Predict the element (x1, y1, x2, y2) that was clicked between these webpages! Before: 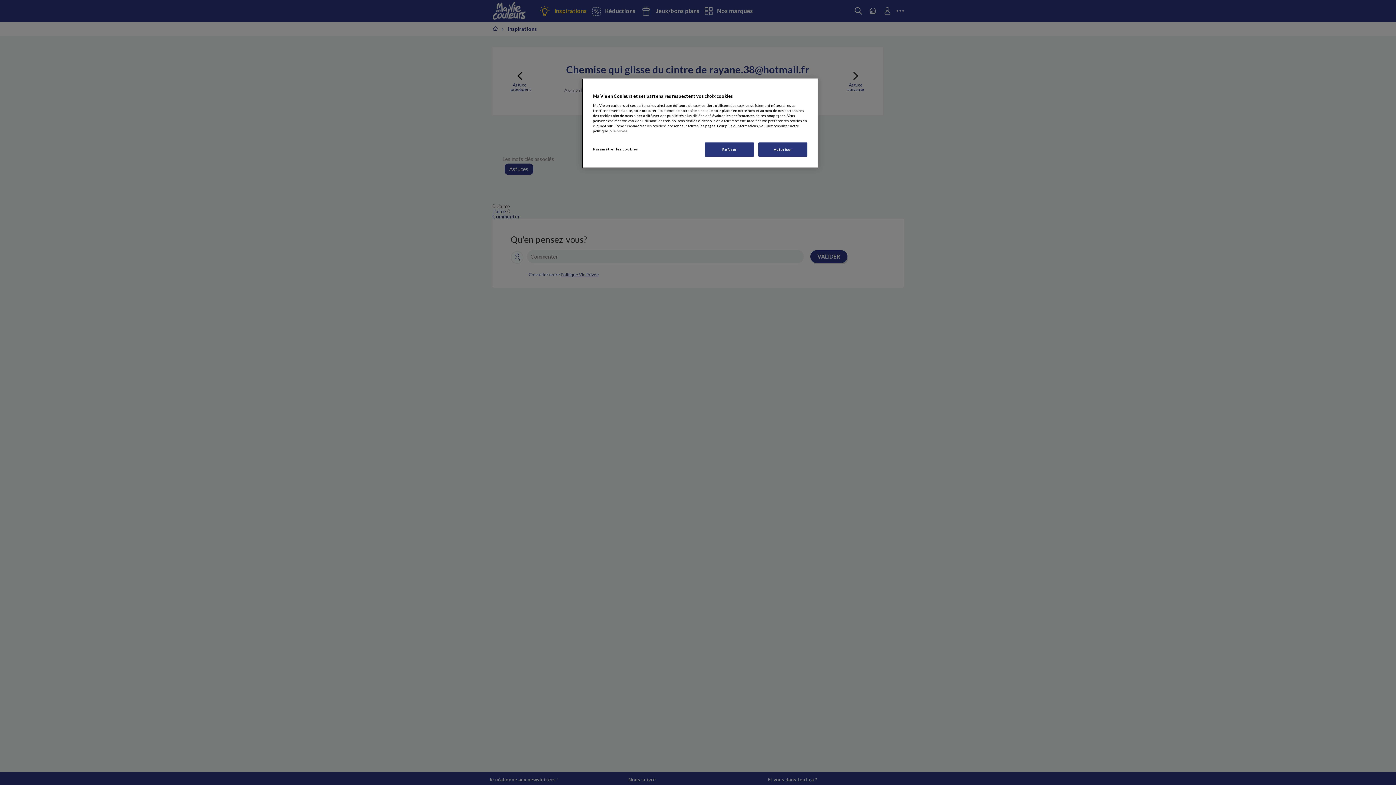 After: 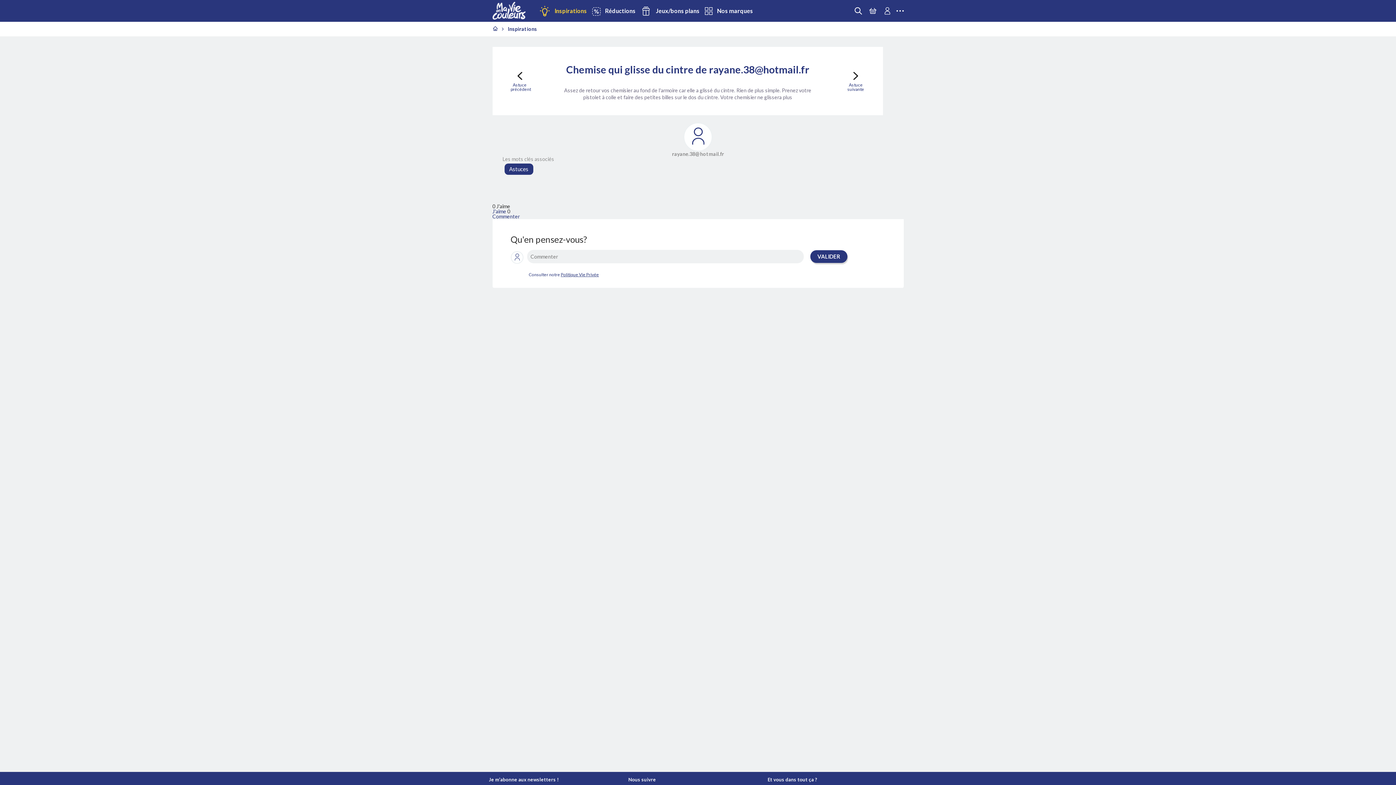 Action: bbox: (758, 142, 807, 156) label: Autoriser